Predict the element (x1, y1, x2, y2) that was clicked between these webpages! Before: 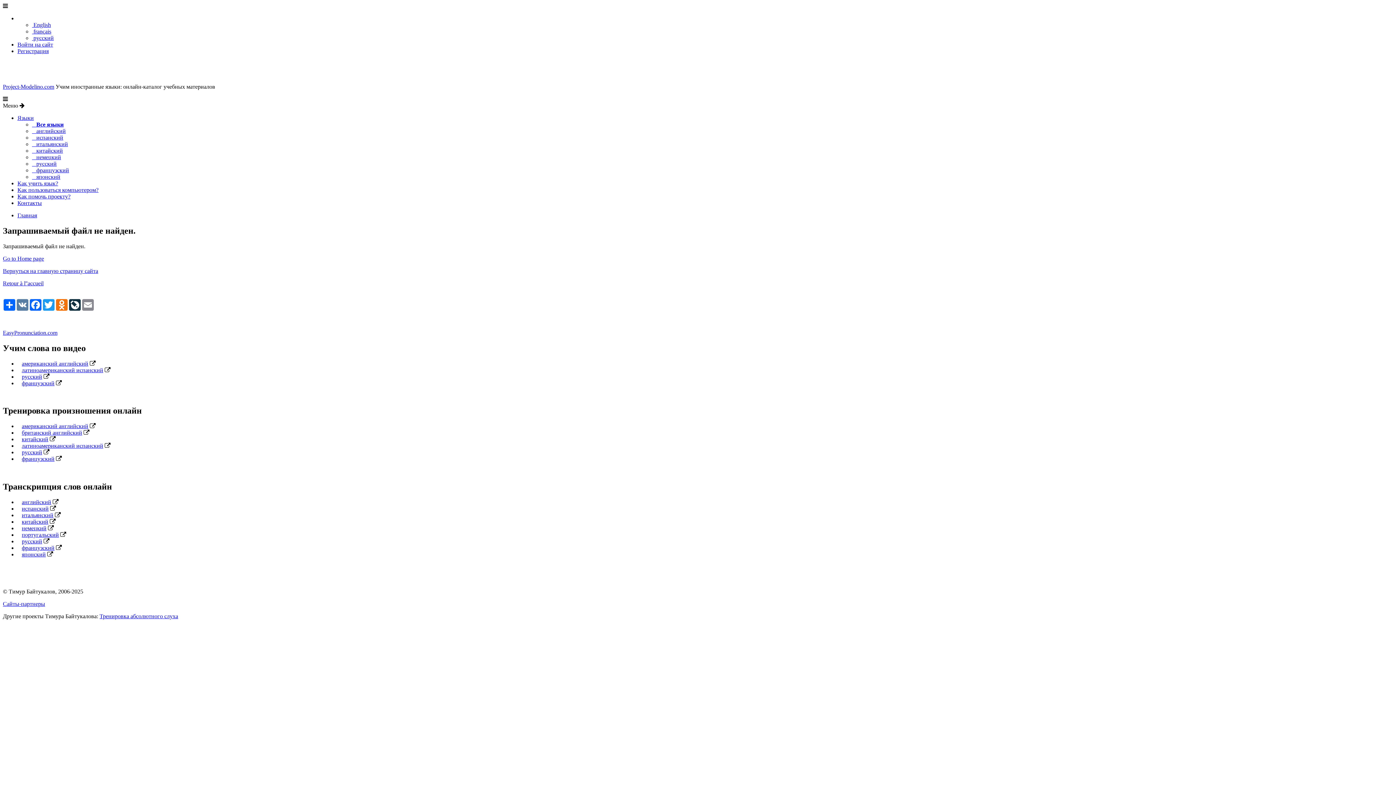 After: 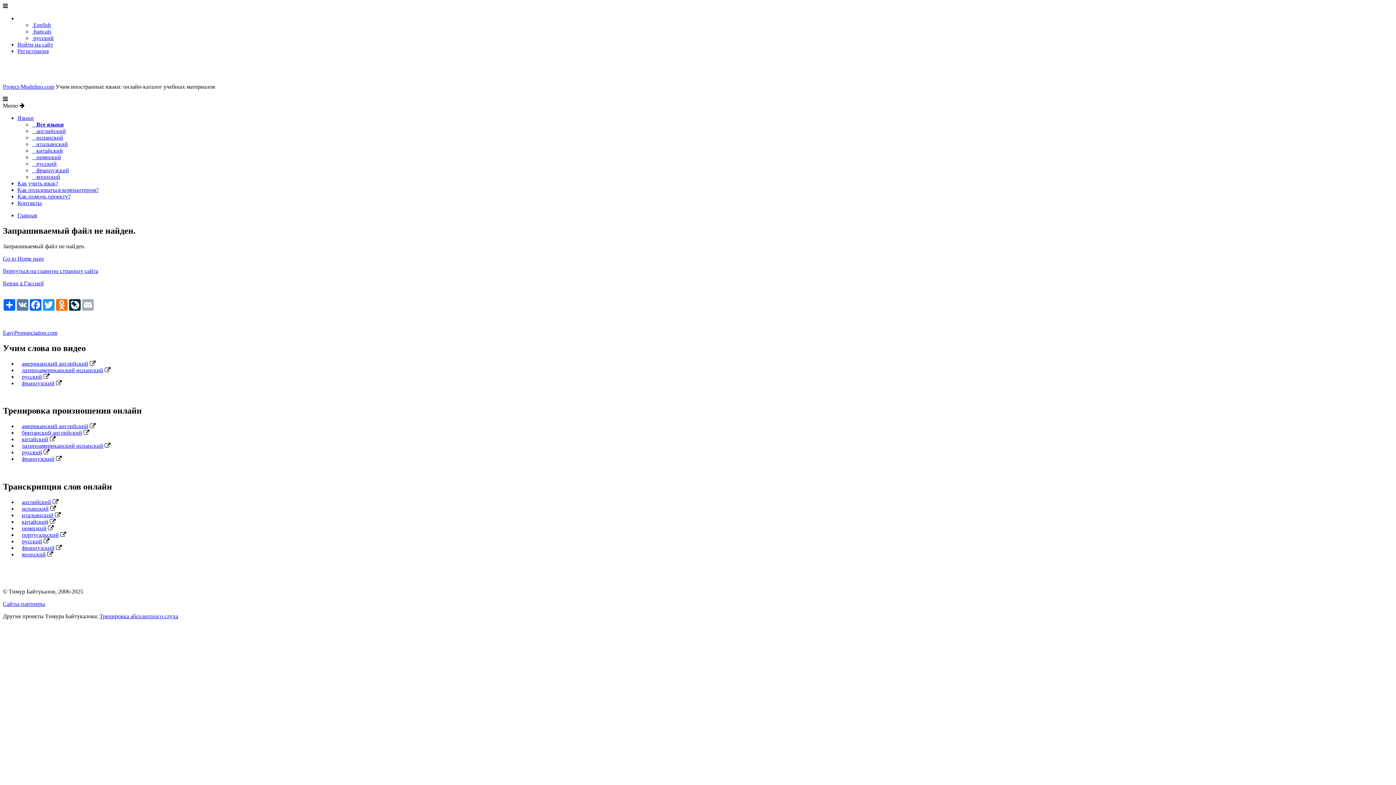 Action: label: Email bbox: (81, 299, 94, 310)